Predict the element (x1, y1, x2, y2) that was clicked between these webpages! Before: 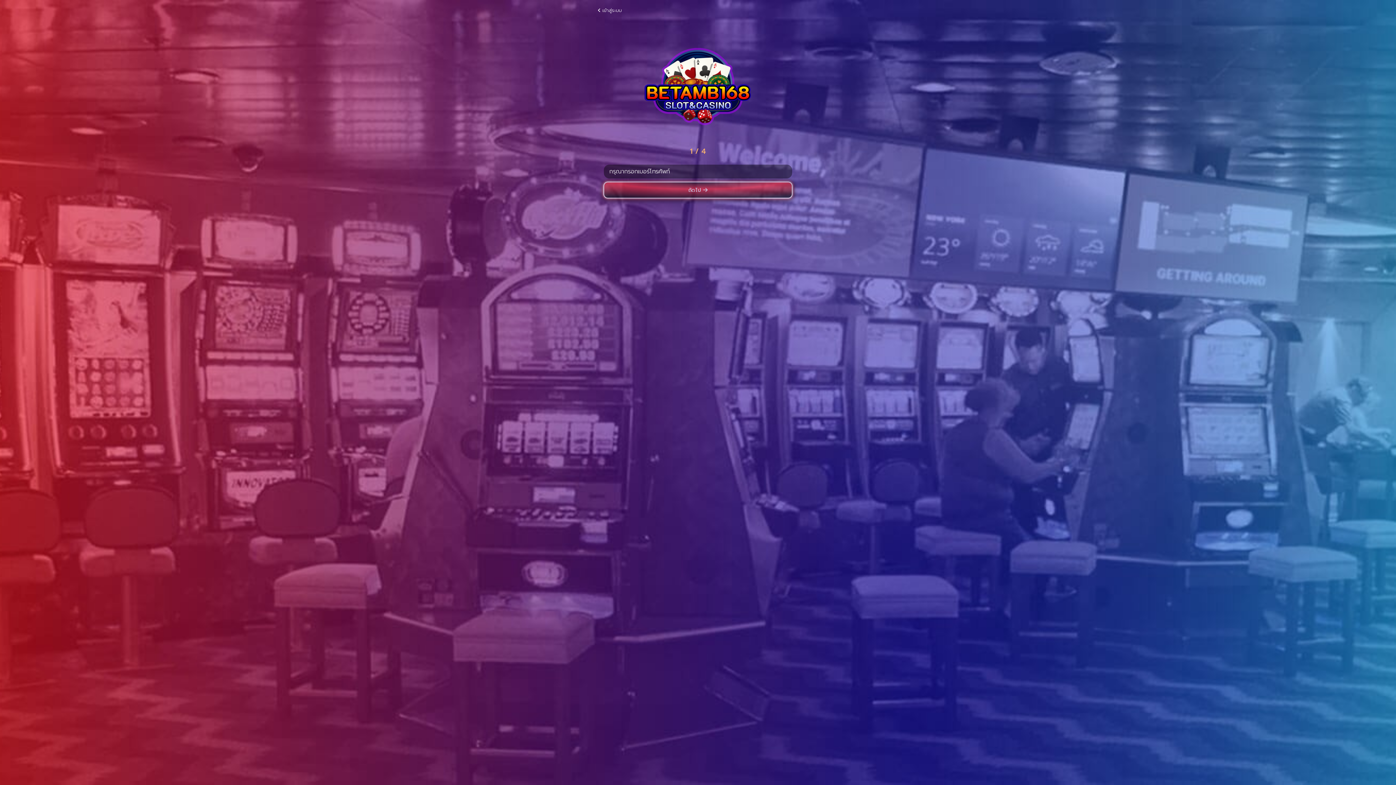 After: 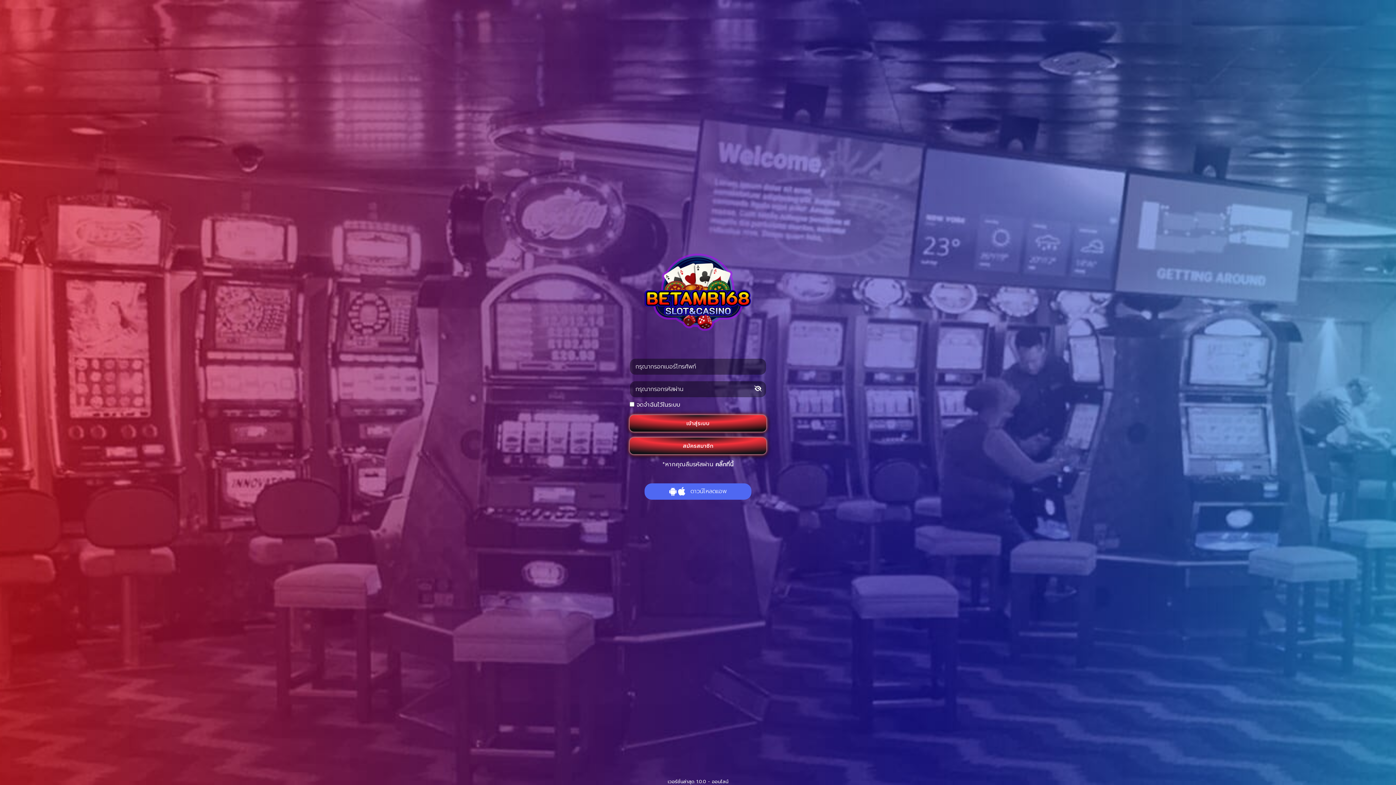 Action: bbox: (597, 7, 623, 13) label:  เข้าสู่ระบบ